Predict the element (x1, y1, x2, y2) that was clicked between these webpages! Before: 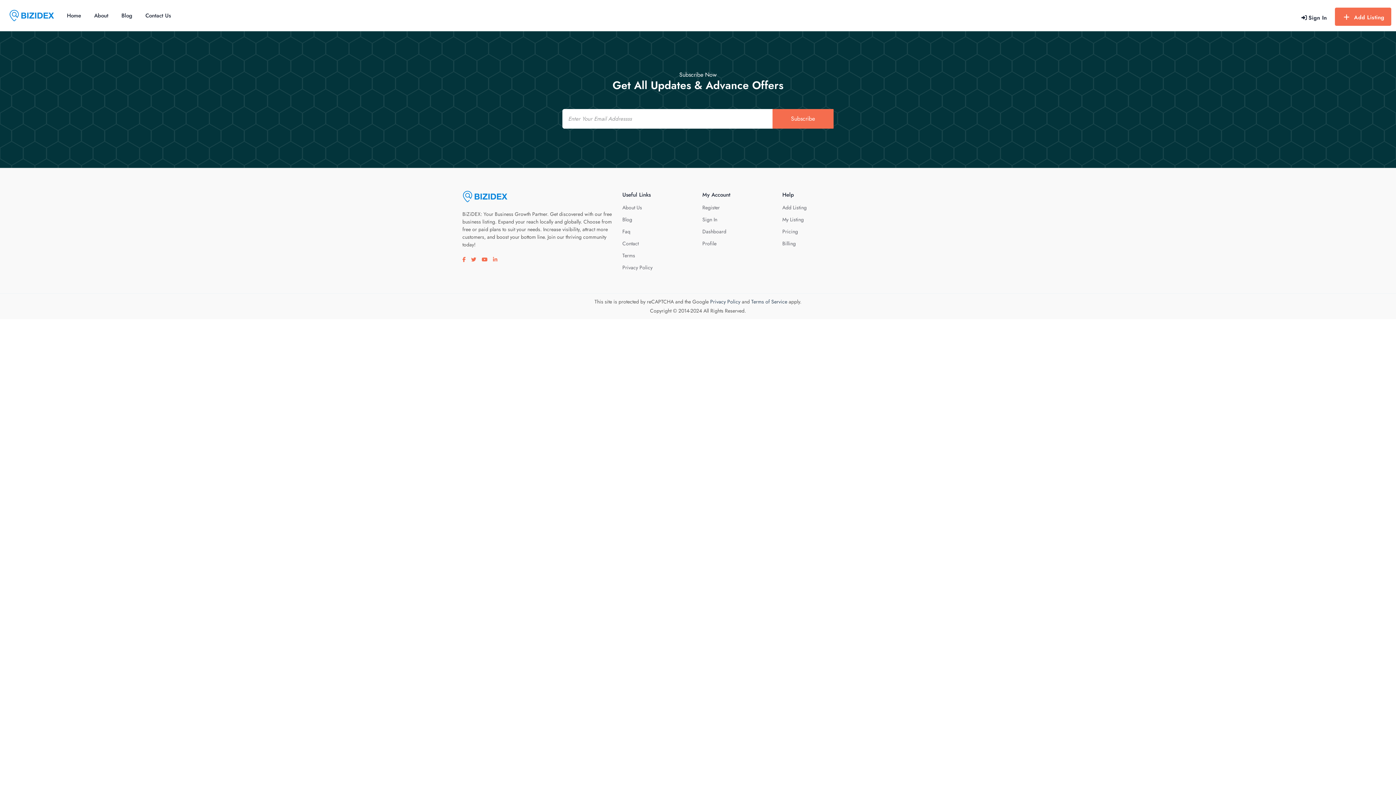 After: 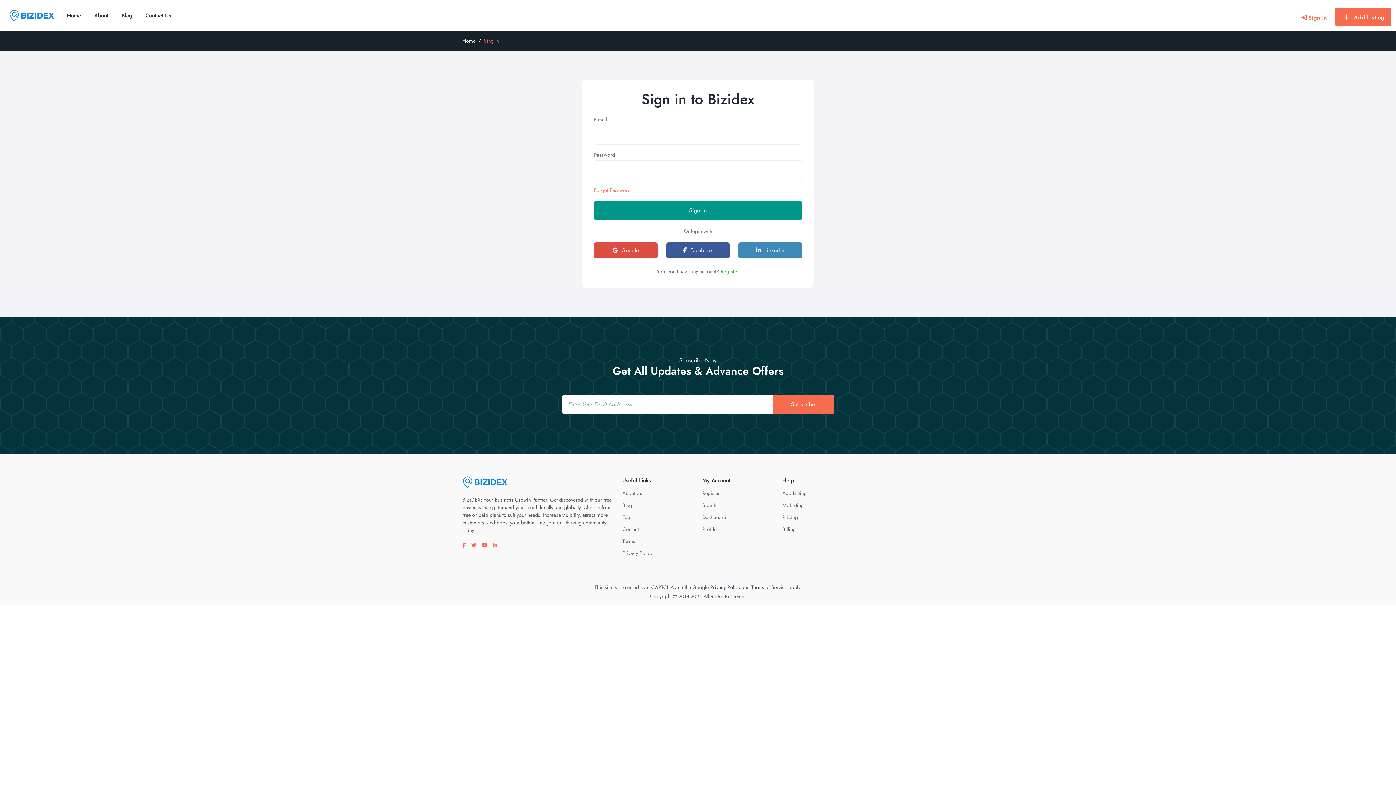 Action: label: singin bbox: (1297, 5, 1331, 29)